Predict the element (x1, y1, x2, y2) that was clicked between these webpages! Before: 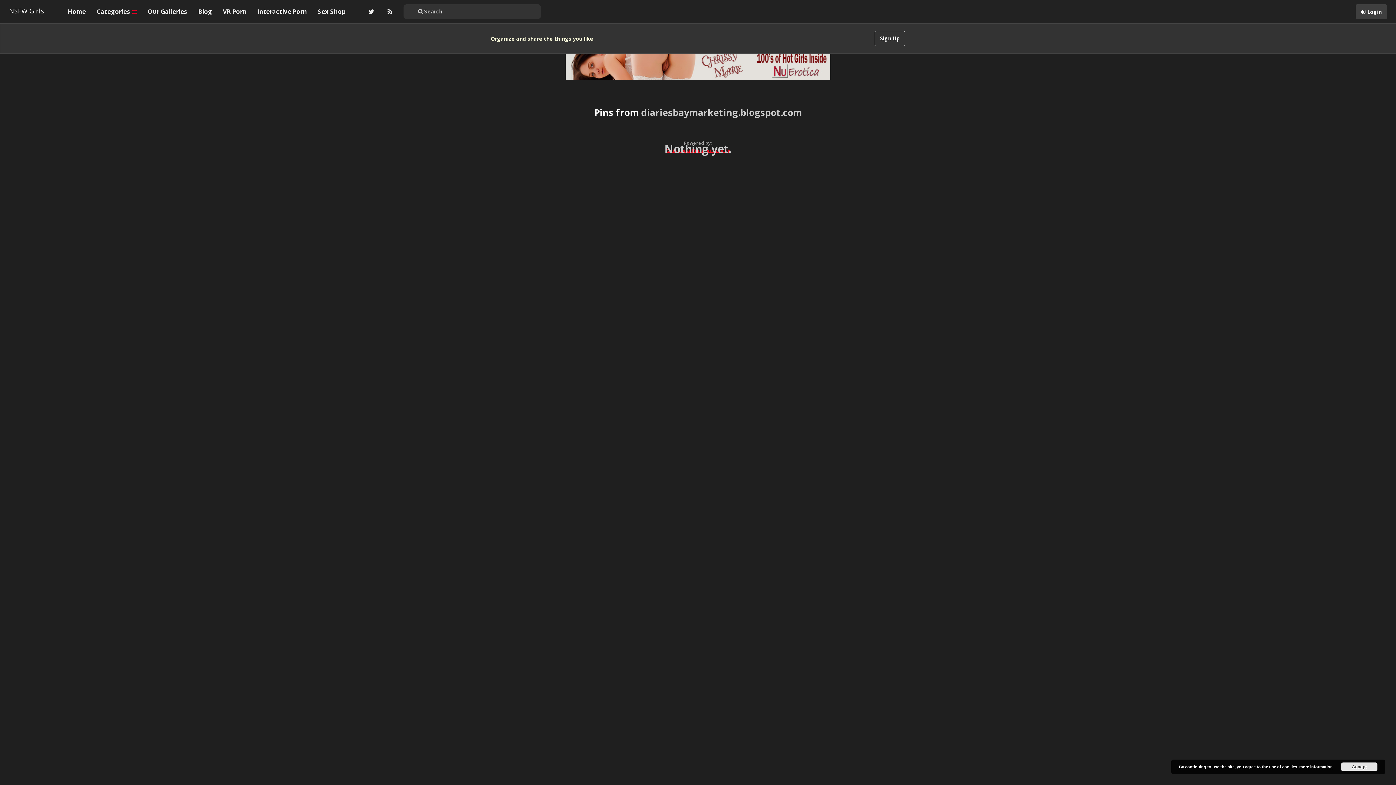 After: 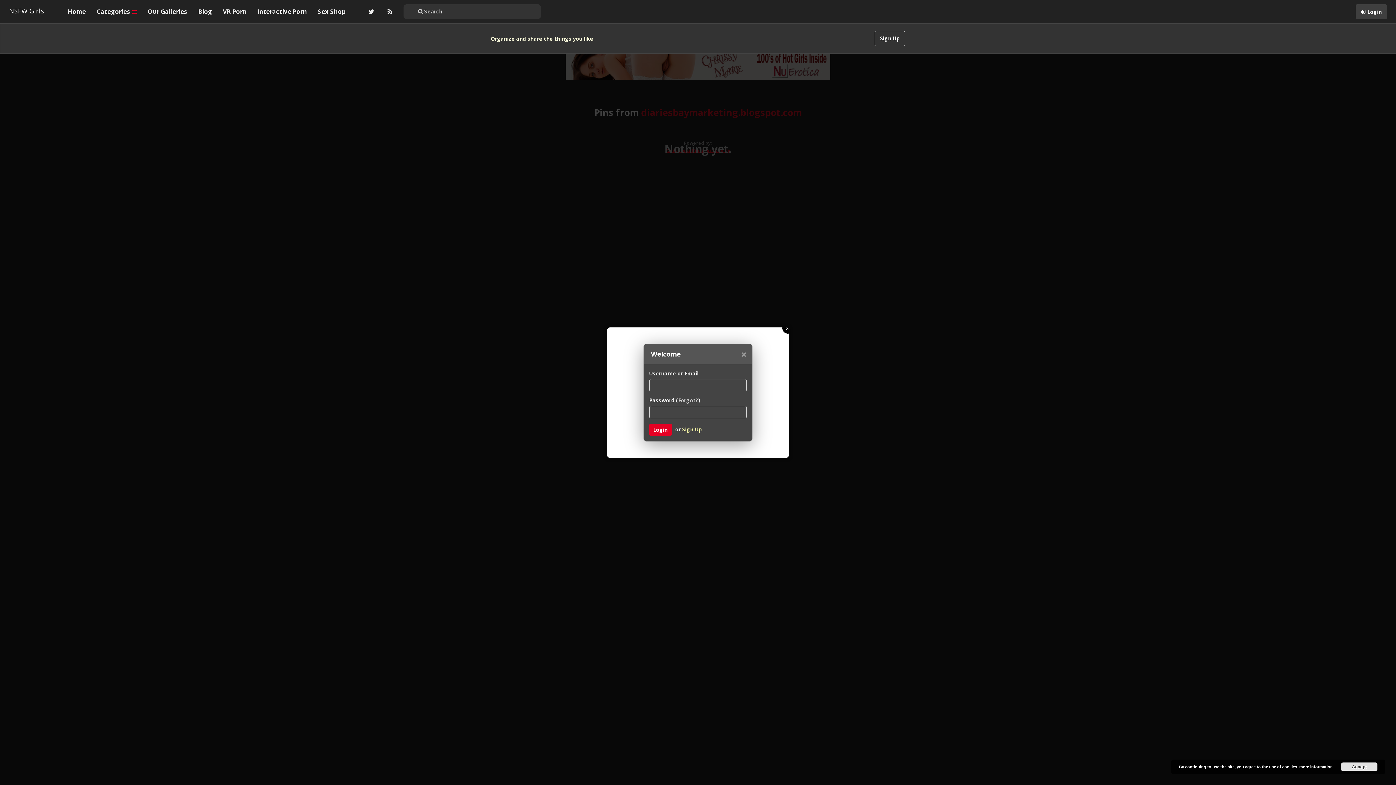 Action: label: diariesbaymarketing.blogspot.com bbox: (641, 106, 802, 118)